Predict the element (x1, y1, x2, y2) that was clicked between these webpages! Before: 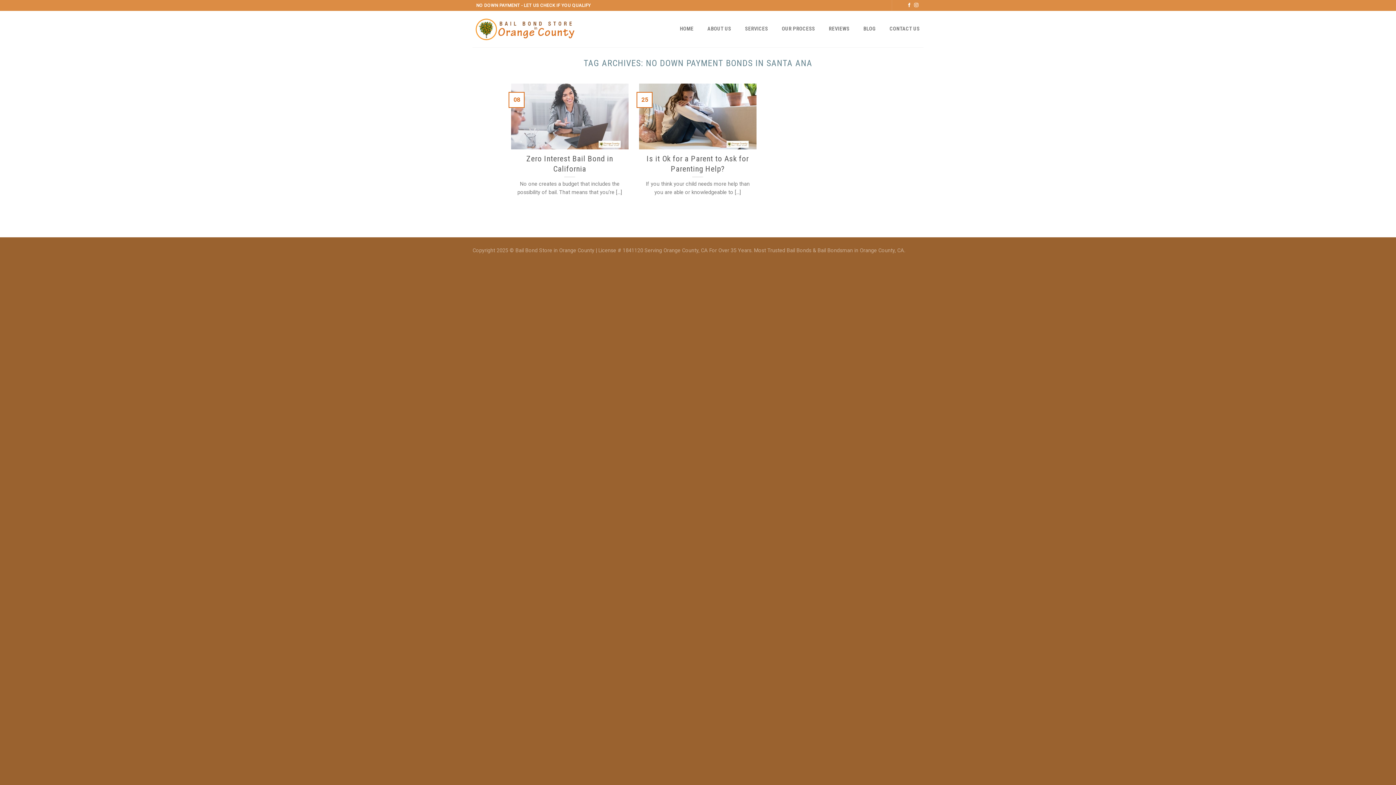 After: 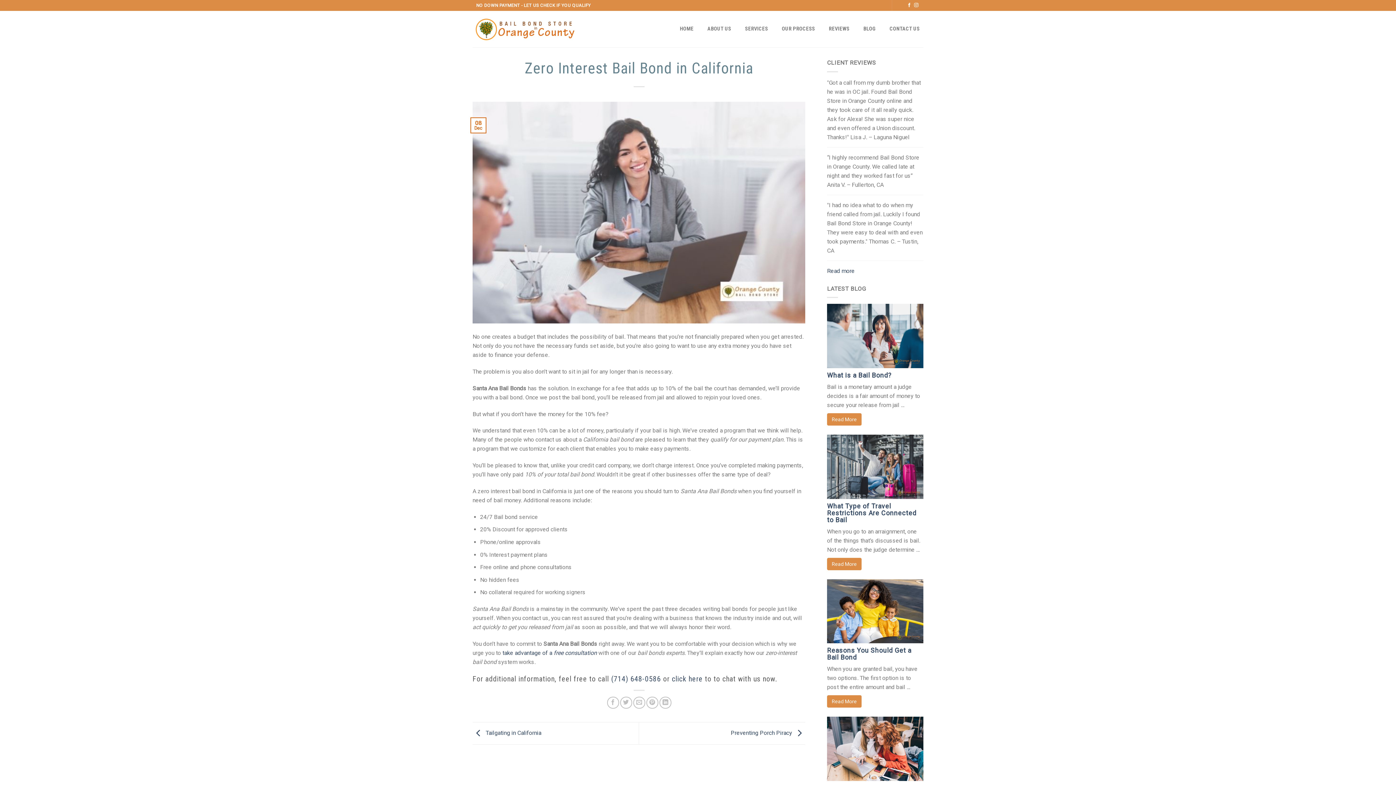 Action: label: Zero Interest Bail Bond in California

No one creates a budget that includes the possibility of bail. That means that you’re [...]

08
 bbox: (511, 83, 628, 204)